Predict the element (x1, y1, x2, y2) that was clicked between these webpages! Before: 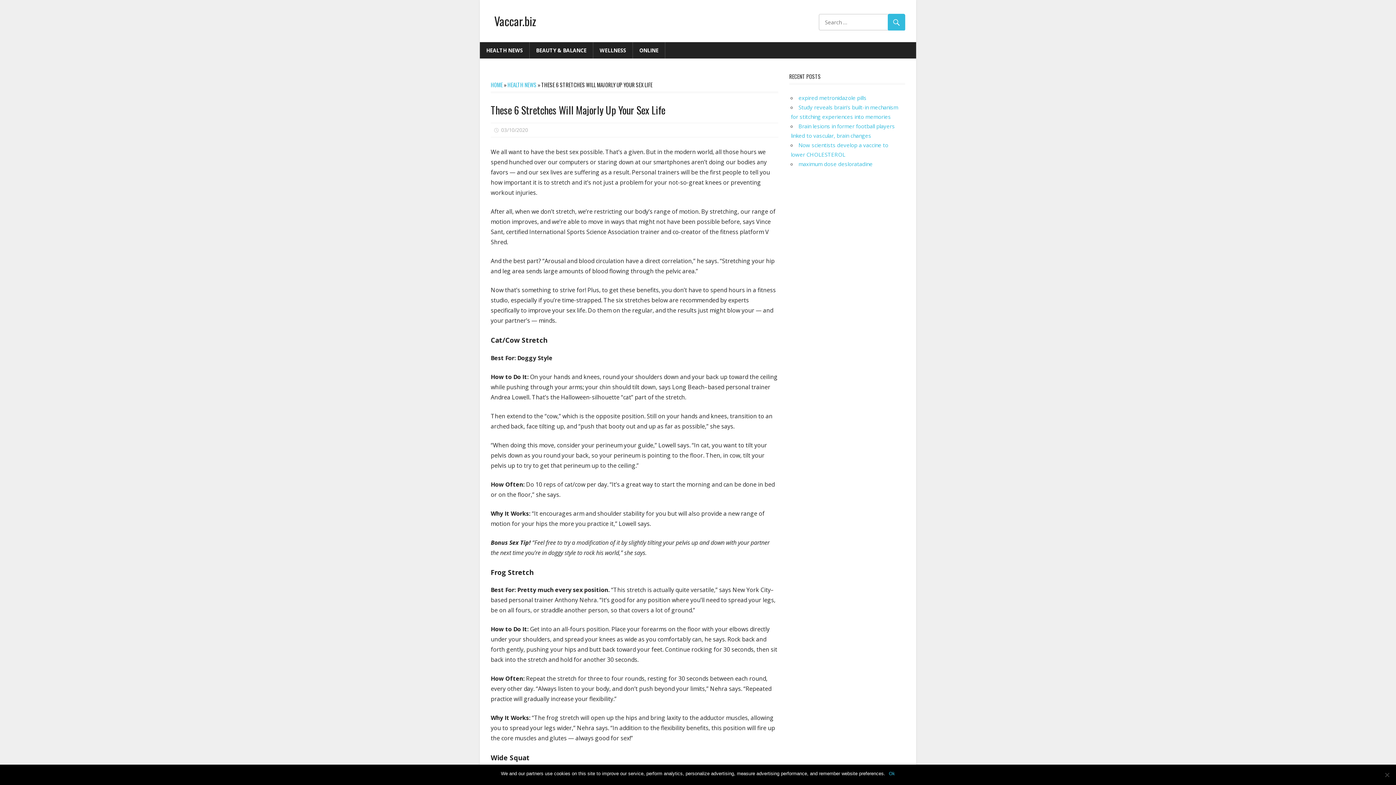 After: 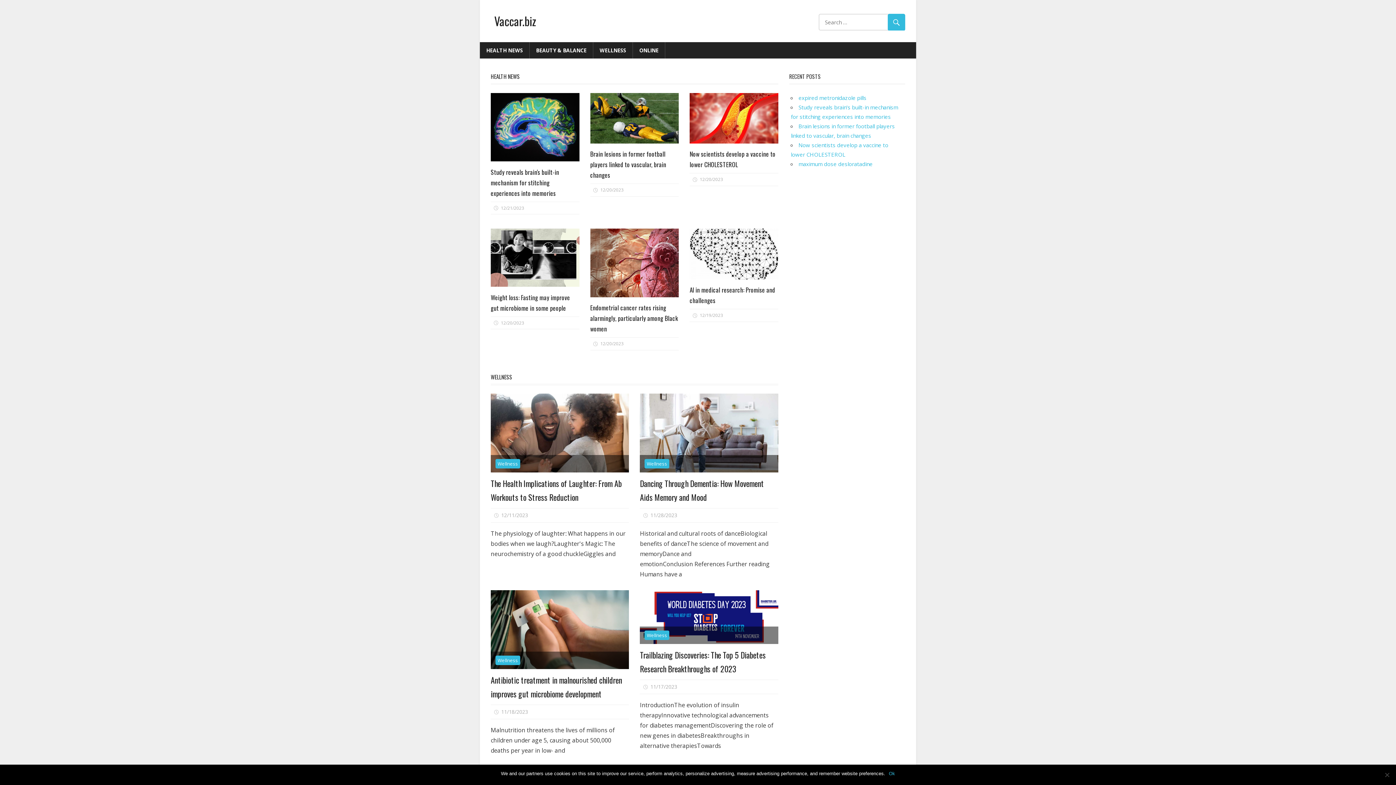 Action: bbox: (494, 12, 536, 29) label: Vaccar.biz